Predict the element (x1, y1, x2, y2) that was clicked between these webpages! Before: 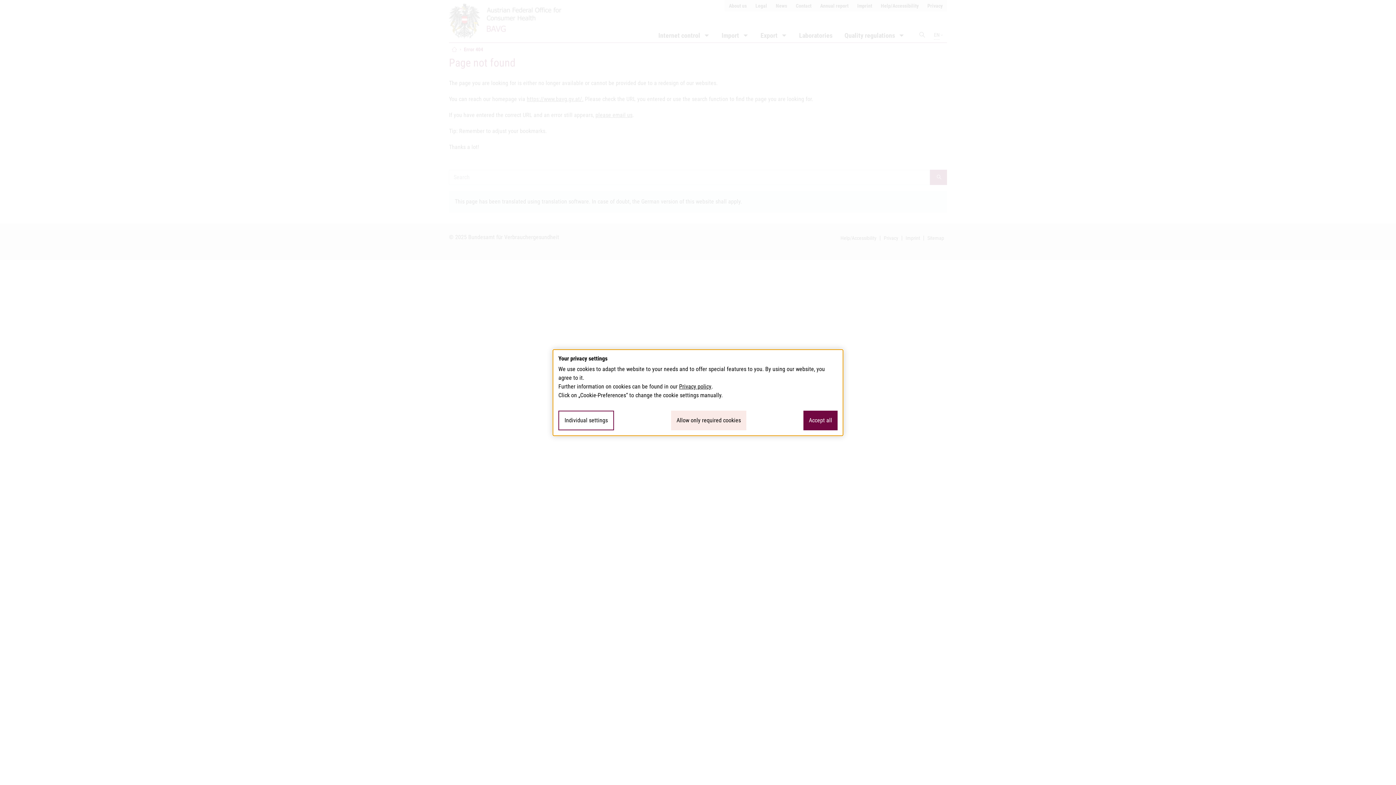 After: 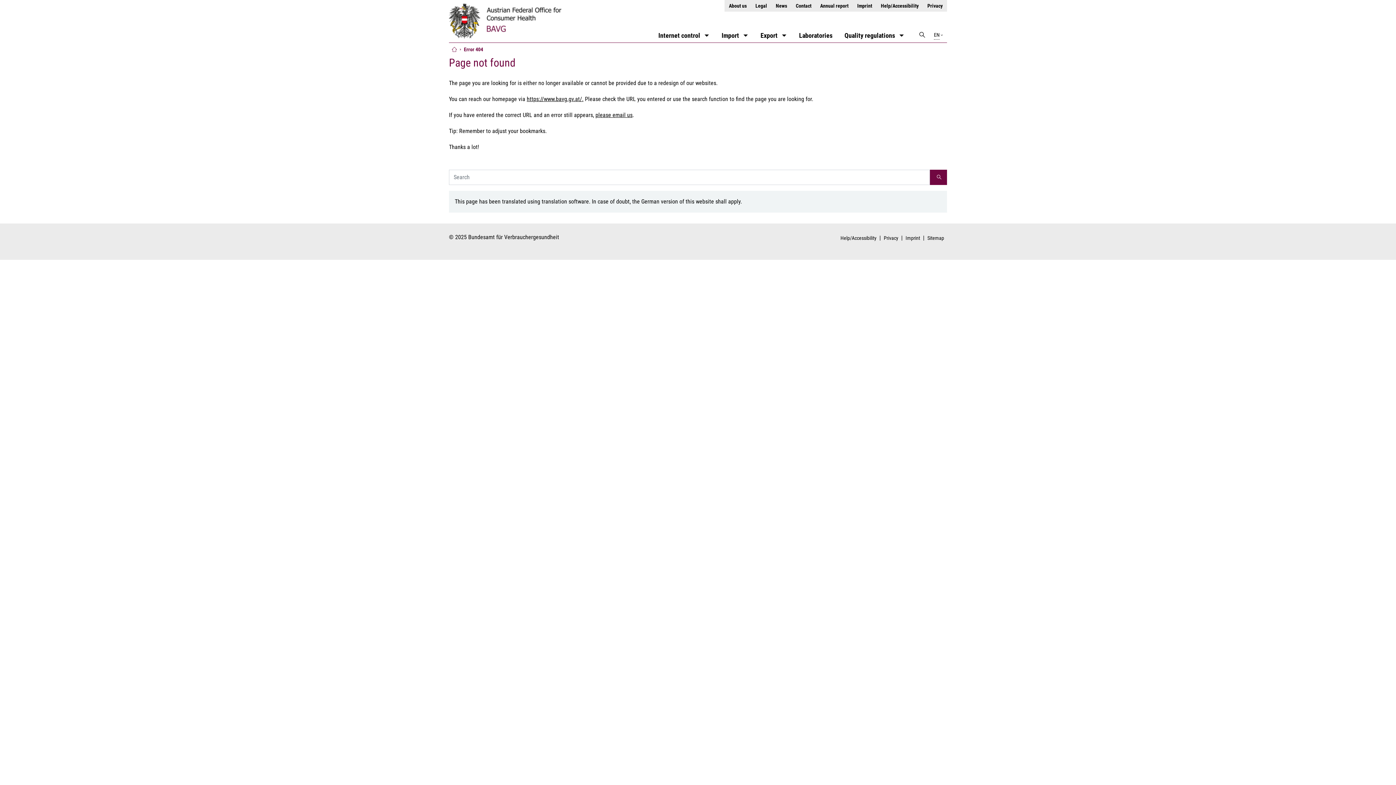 Action: bbox: (671, 410, 746, 430) label: Allow only required cookies